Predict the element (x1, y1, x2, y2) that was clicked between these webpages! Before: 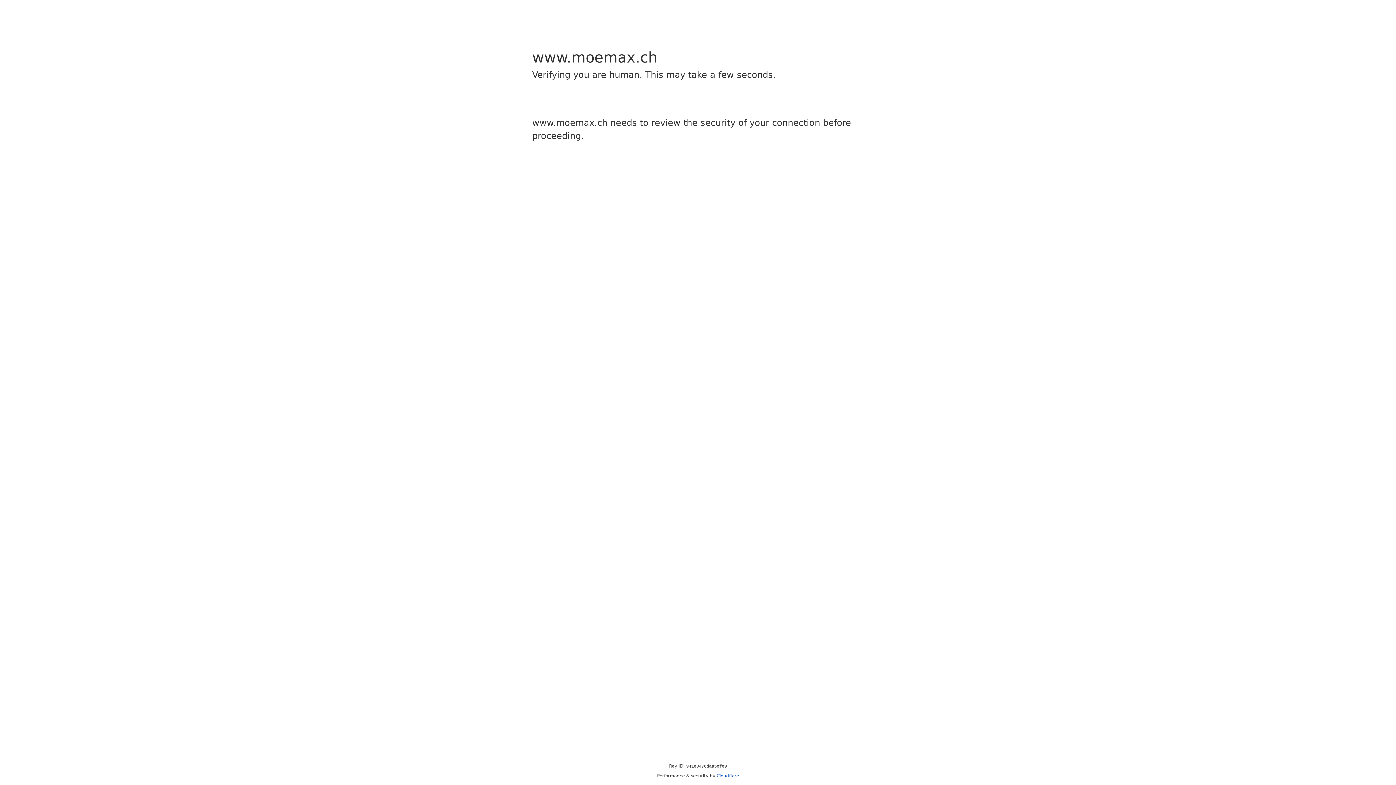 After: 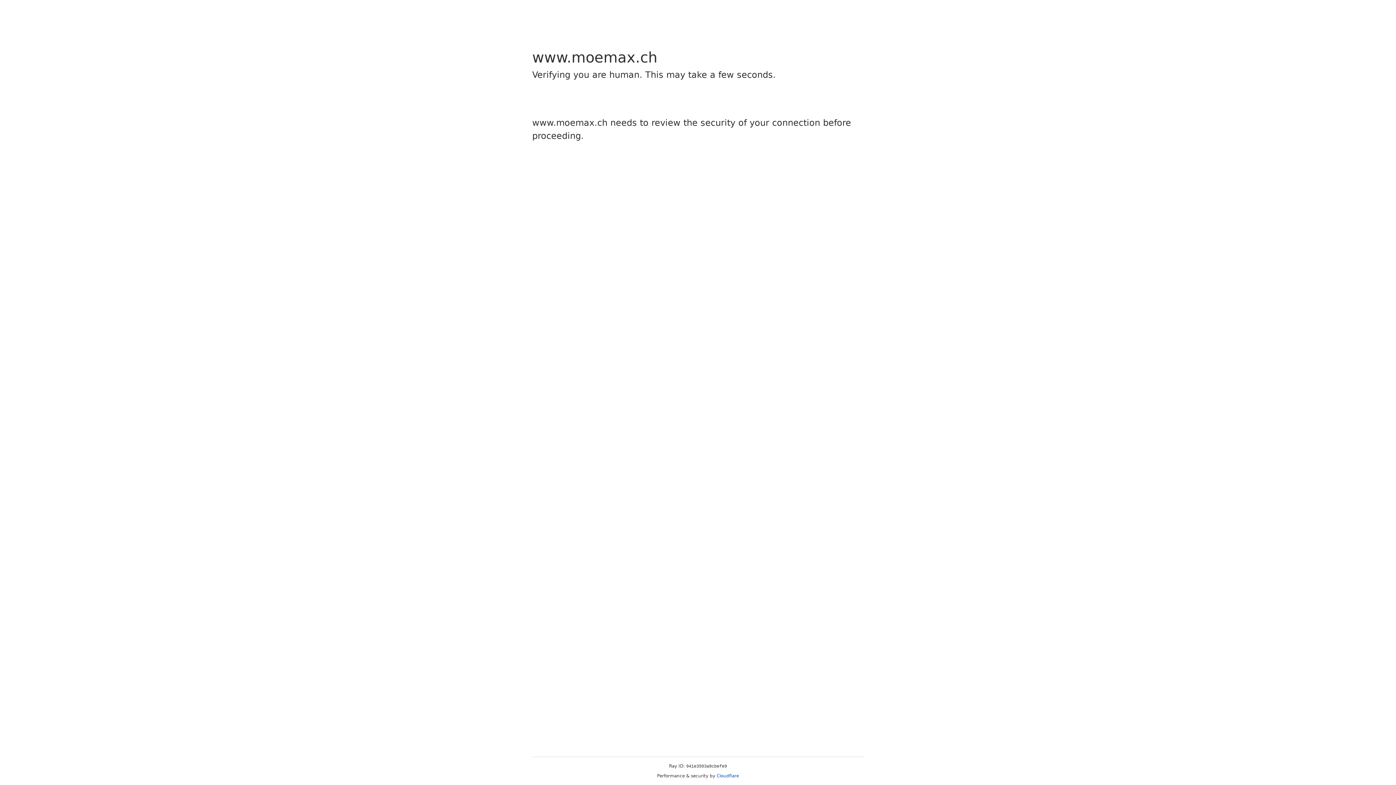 Action: bbox: (716, 773, 739, 778) label: Cloudflare